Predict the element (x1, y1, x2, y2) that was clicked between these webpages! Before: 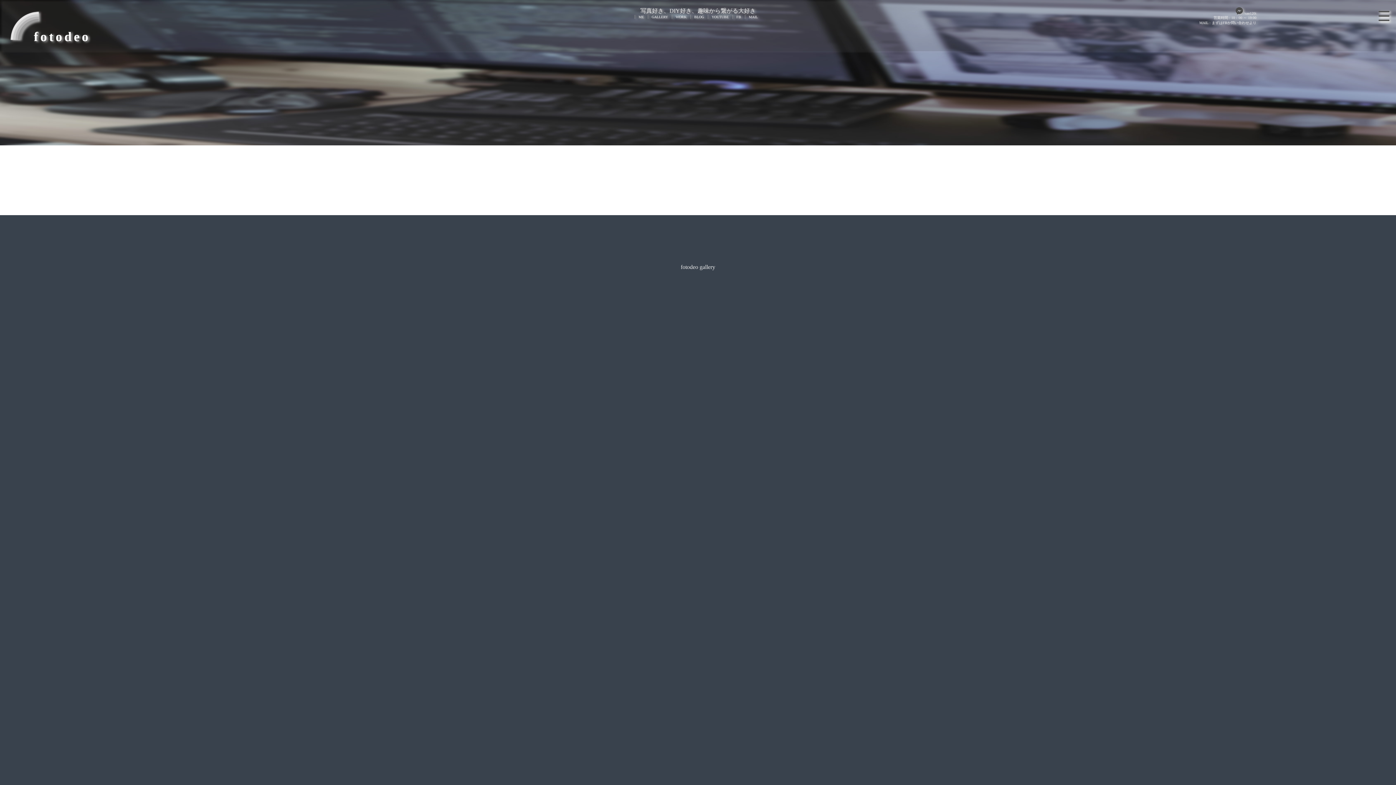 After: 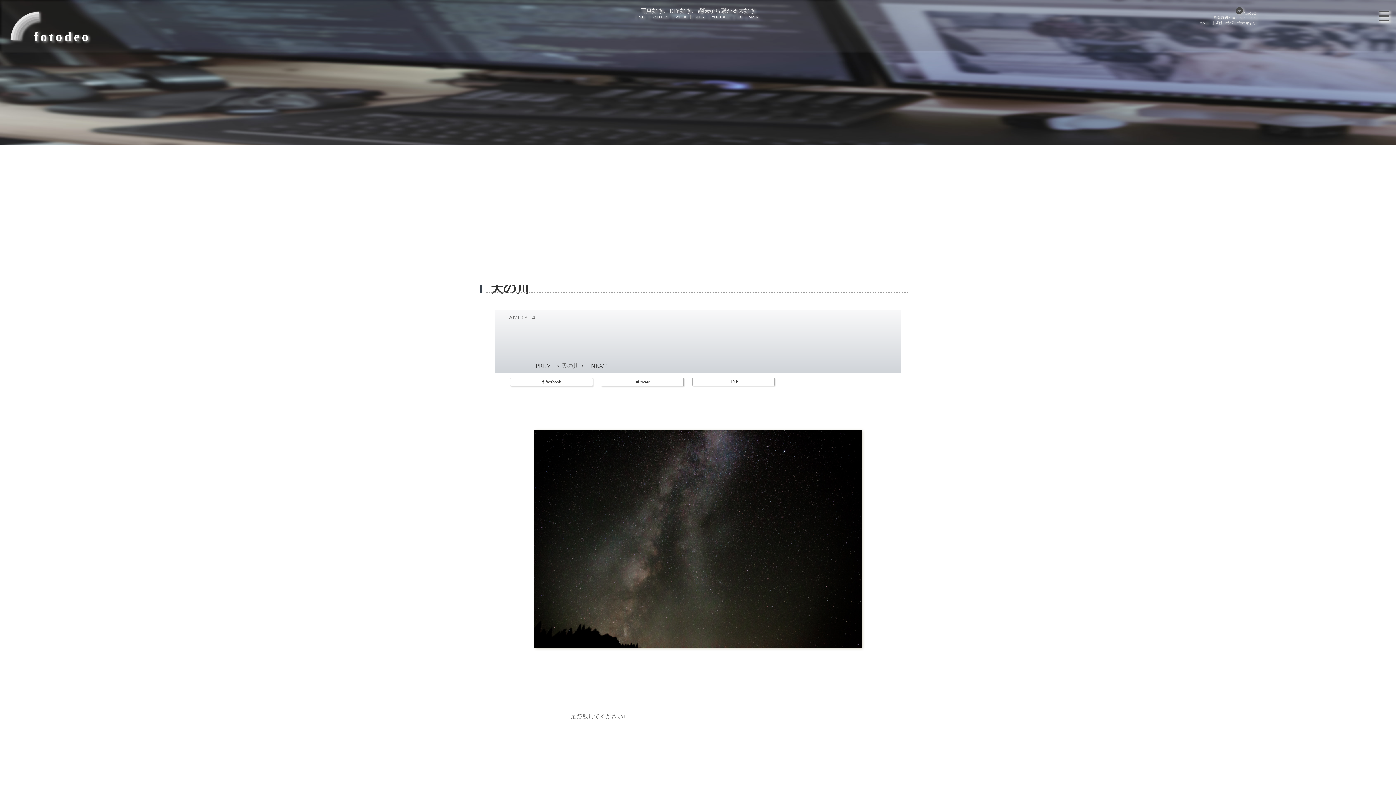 Action: bbox: (811, 311, 898, 430)